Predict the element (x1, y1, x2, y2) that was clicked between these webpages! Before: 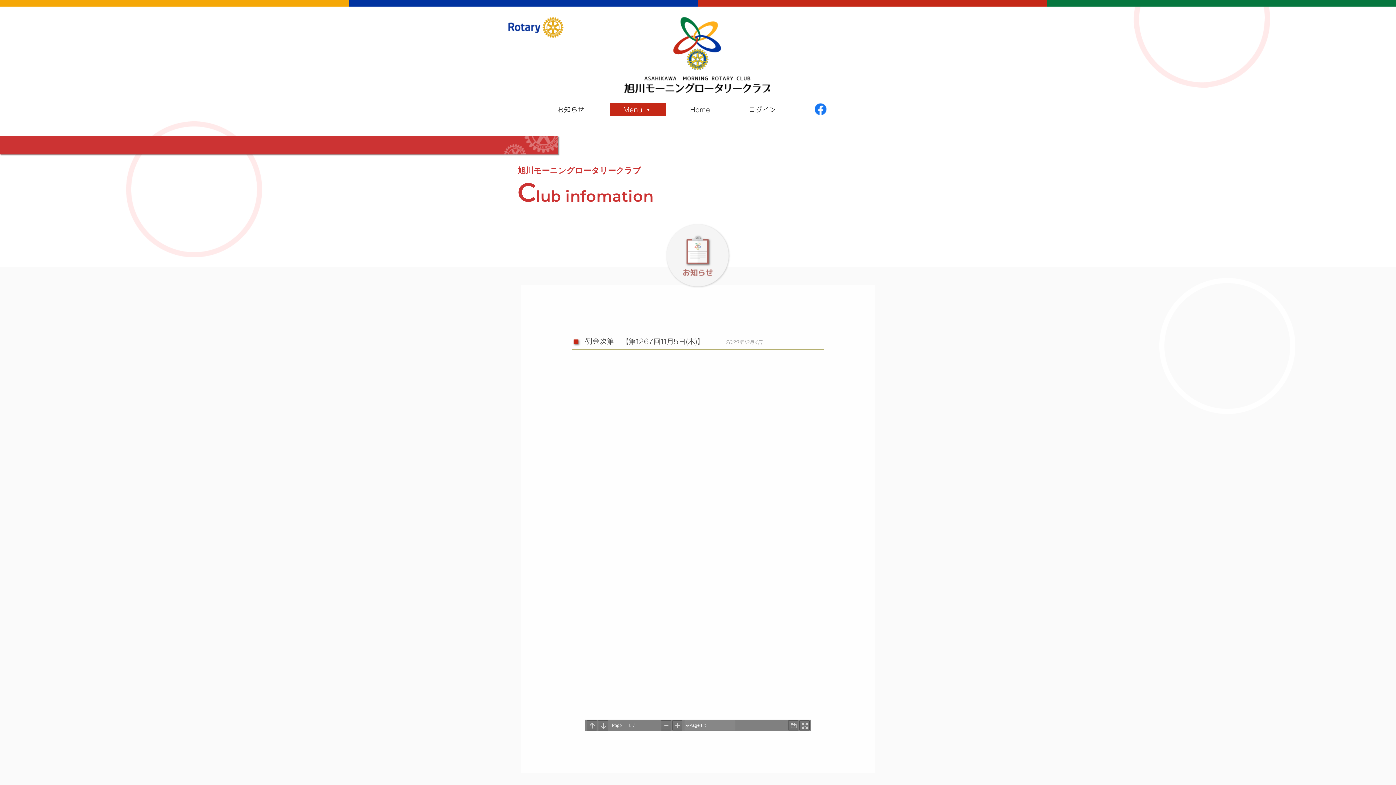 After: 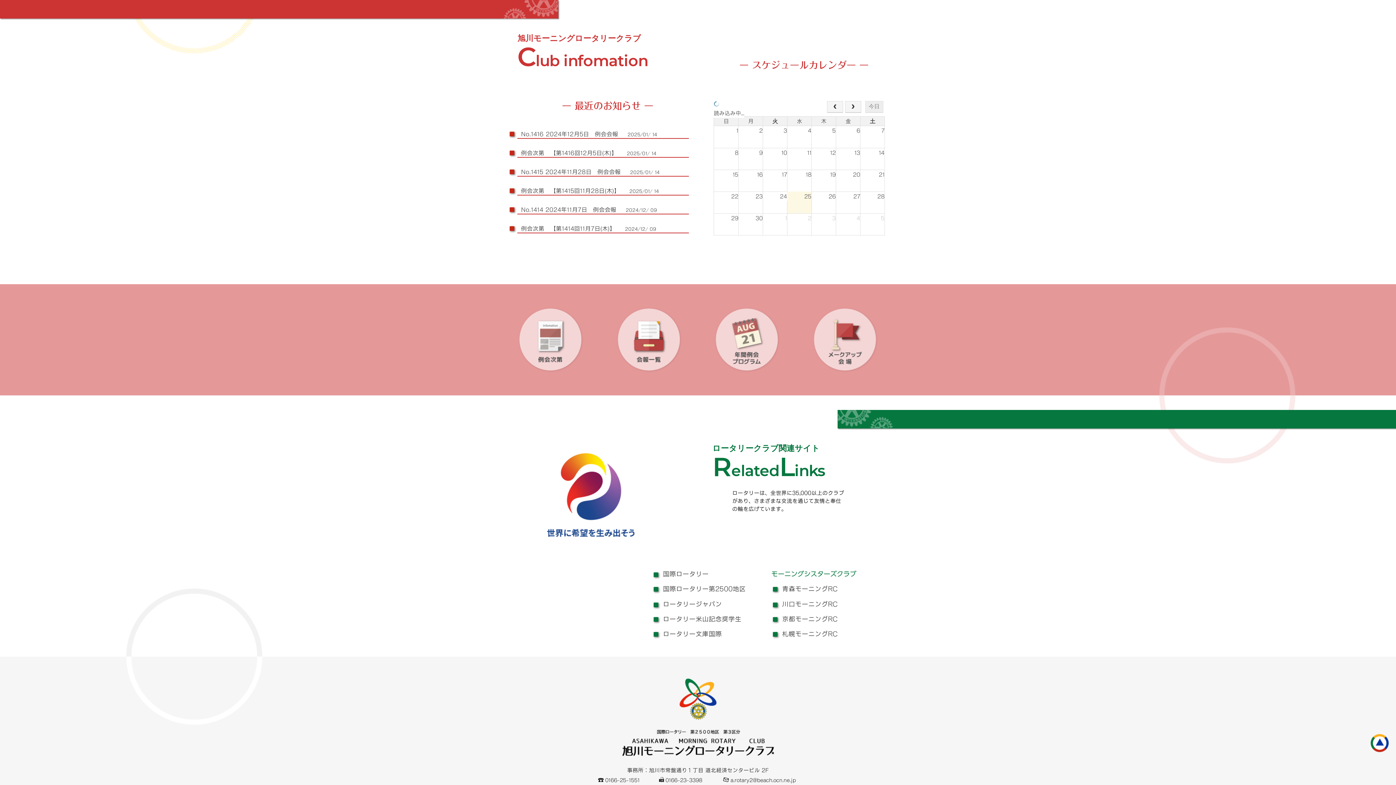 Action: bbox: (544, 103, 599, 116) label: お知らせ